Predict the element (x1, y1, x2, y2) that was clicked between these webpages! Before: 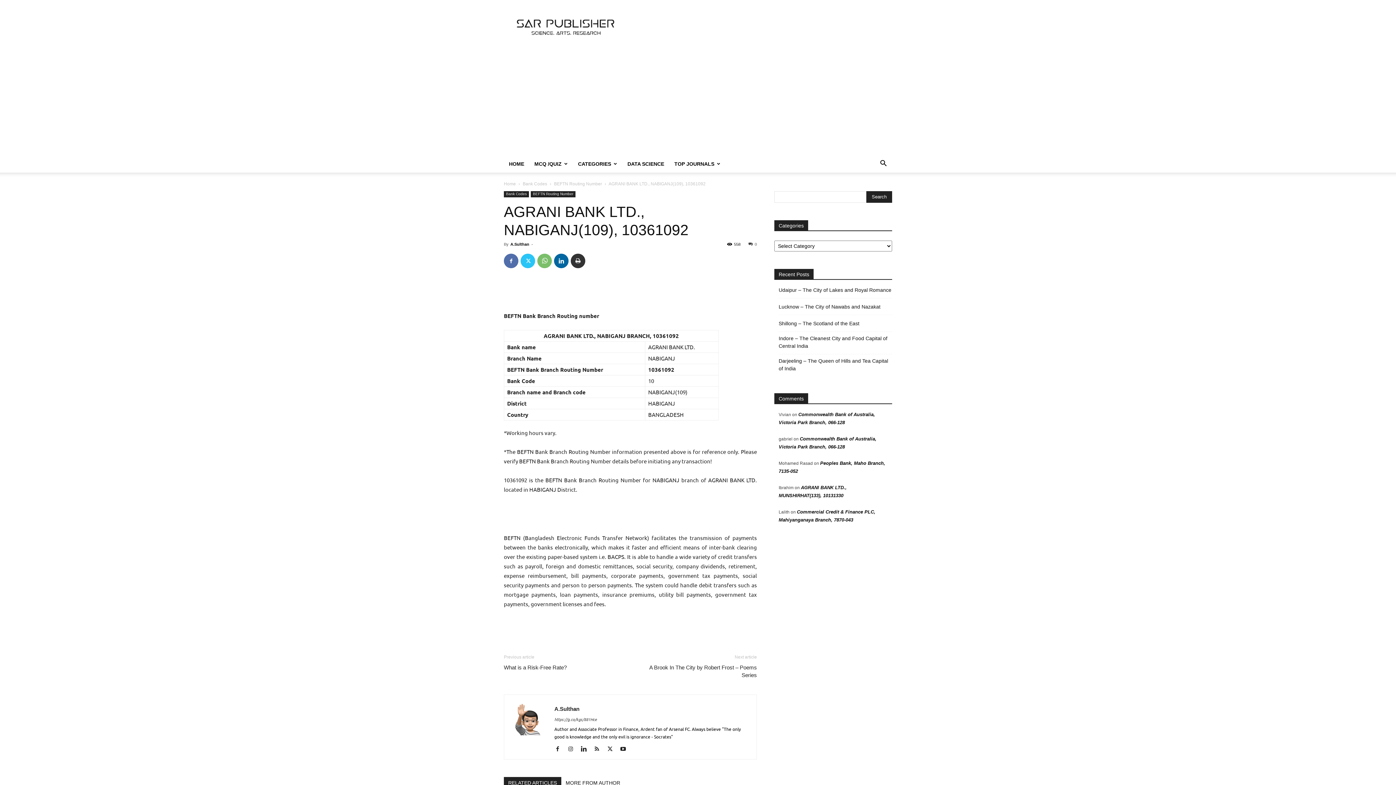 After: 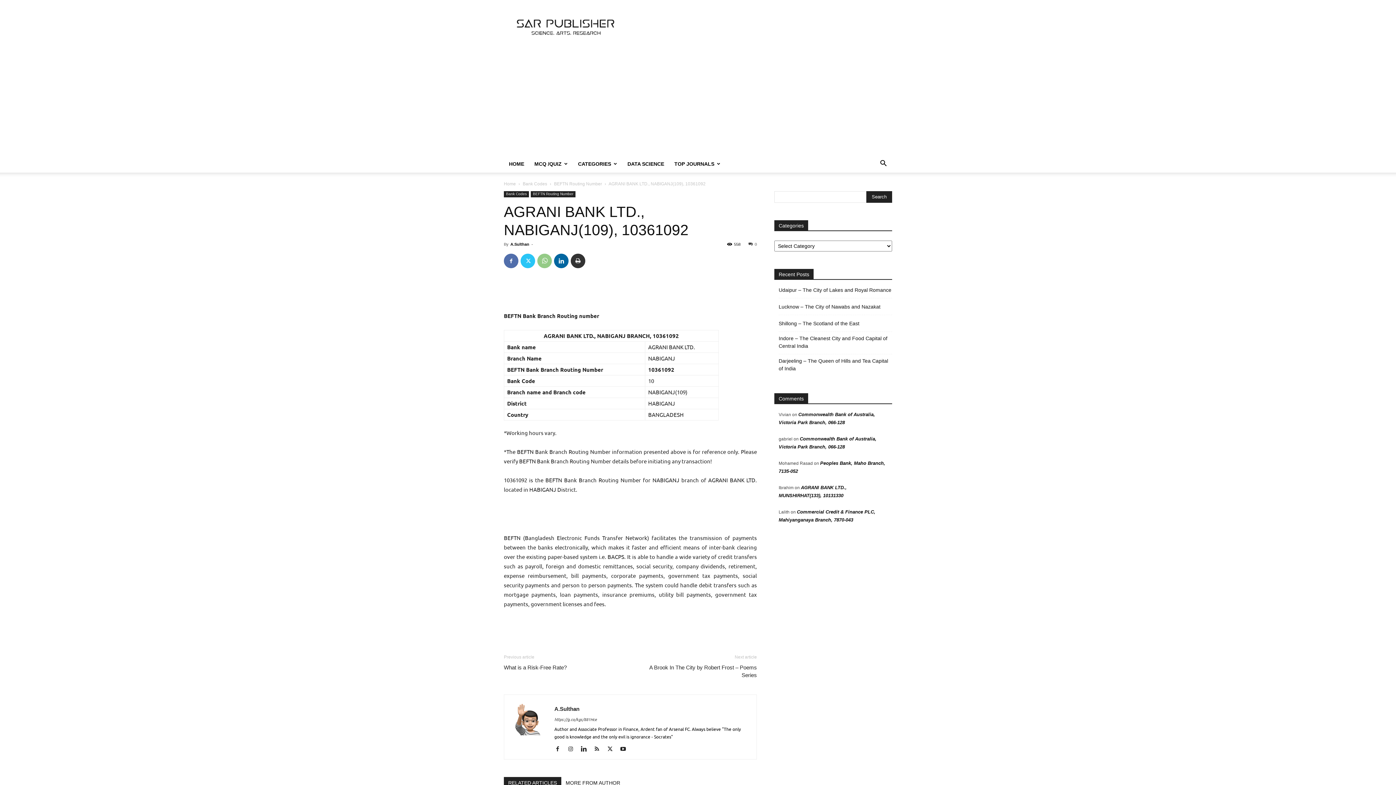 Action: bbox: (537, 253, 552, 268)